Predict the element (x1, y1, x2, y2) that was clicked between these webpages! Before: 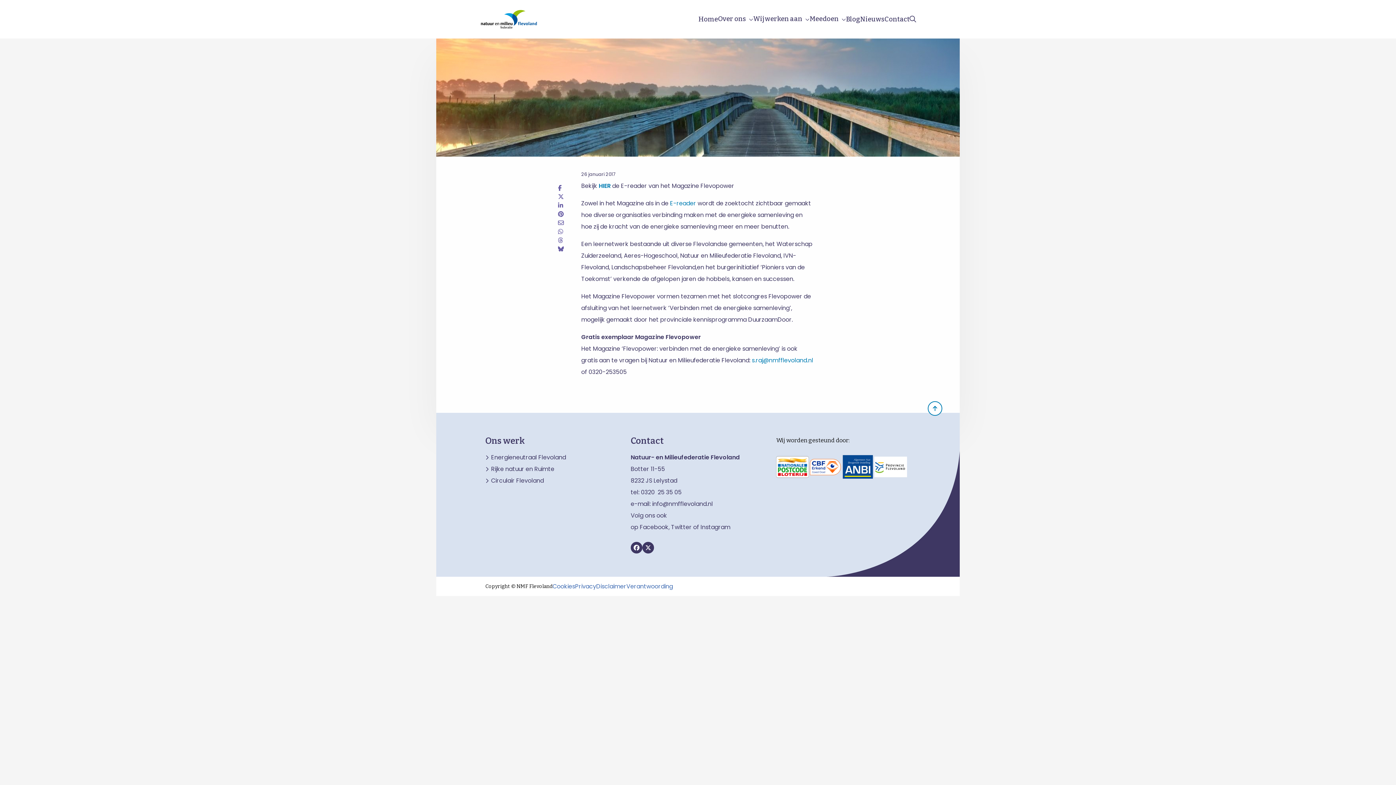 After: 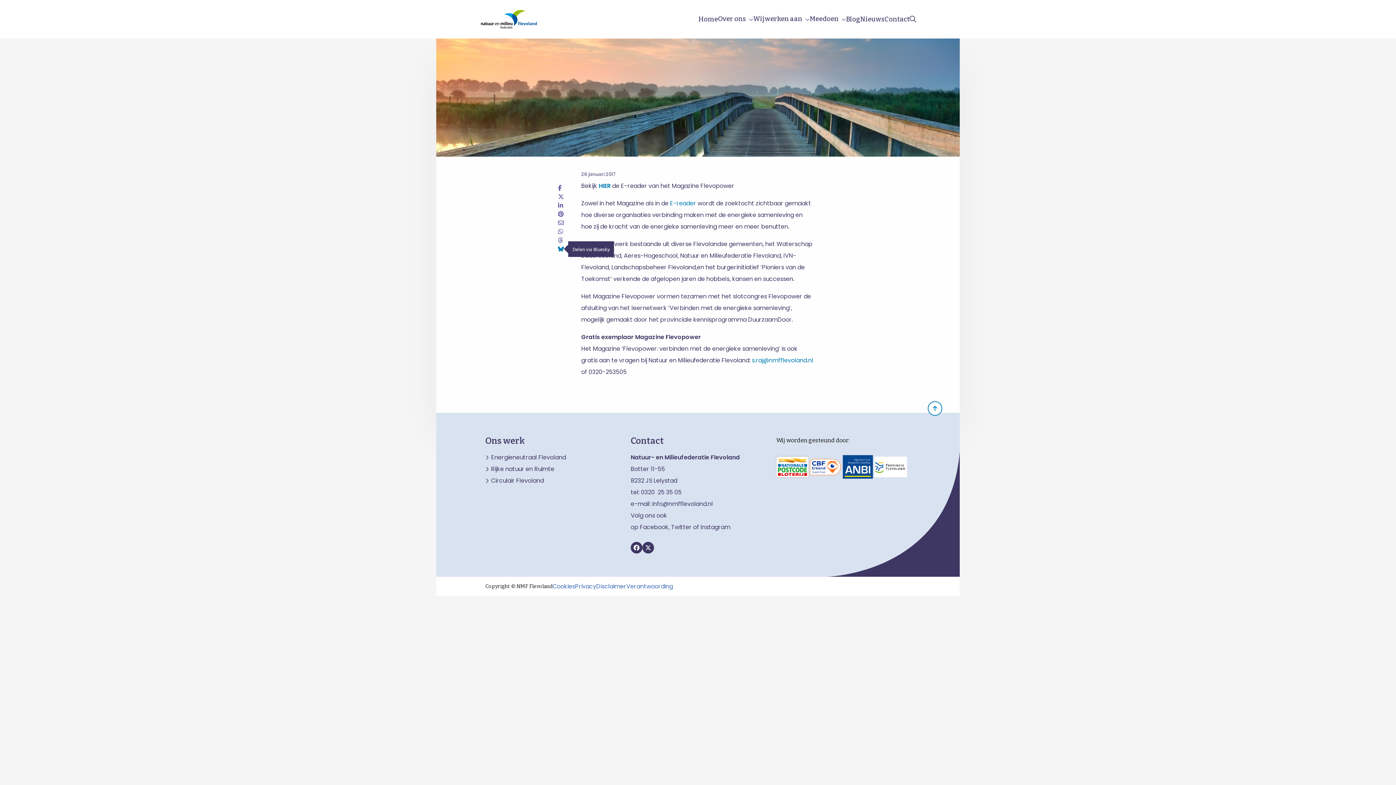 Action: bbox: (558, 244, 564, 253)